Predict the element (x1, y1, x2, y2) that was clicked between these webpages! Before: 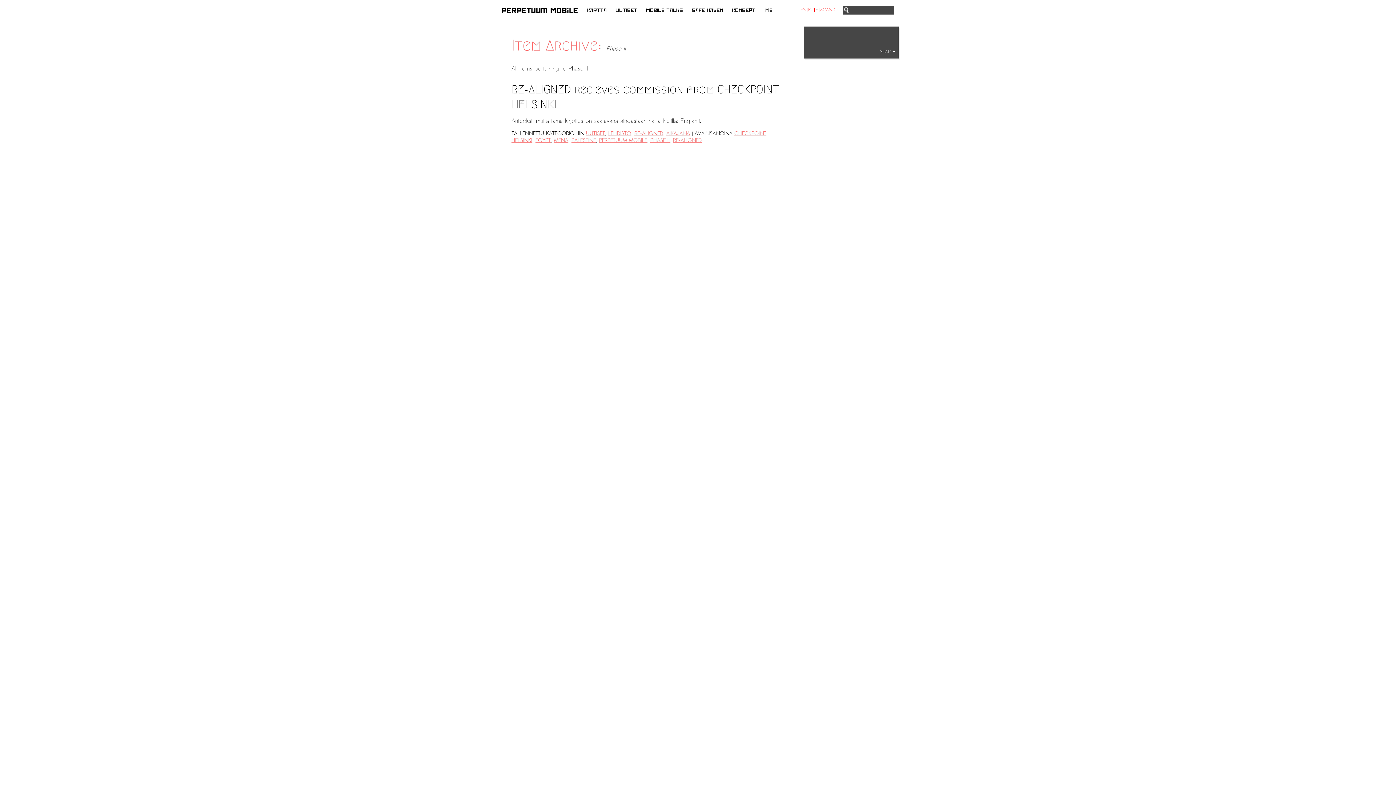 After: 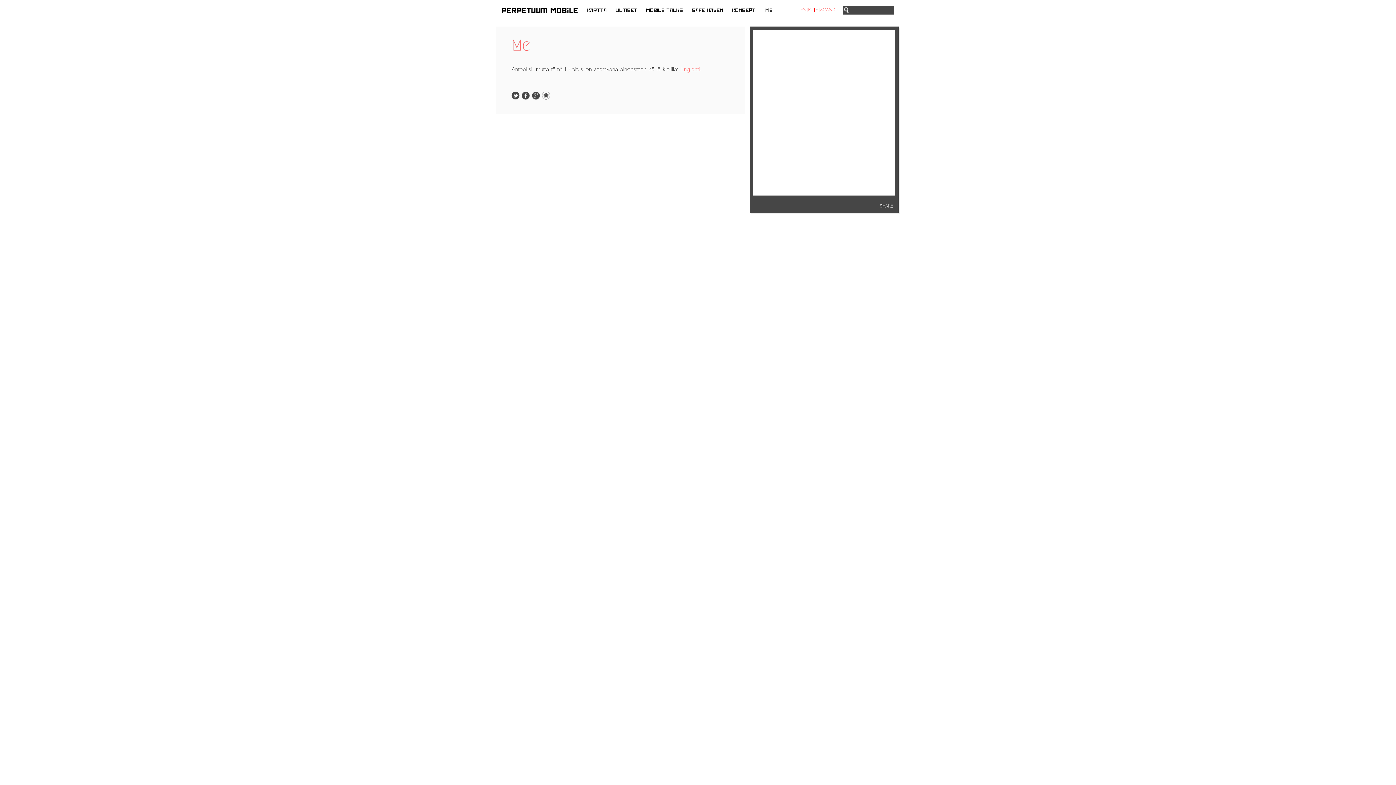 Action: bbox: (761, 3, 777, 17) label: ME